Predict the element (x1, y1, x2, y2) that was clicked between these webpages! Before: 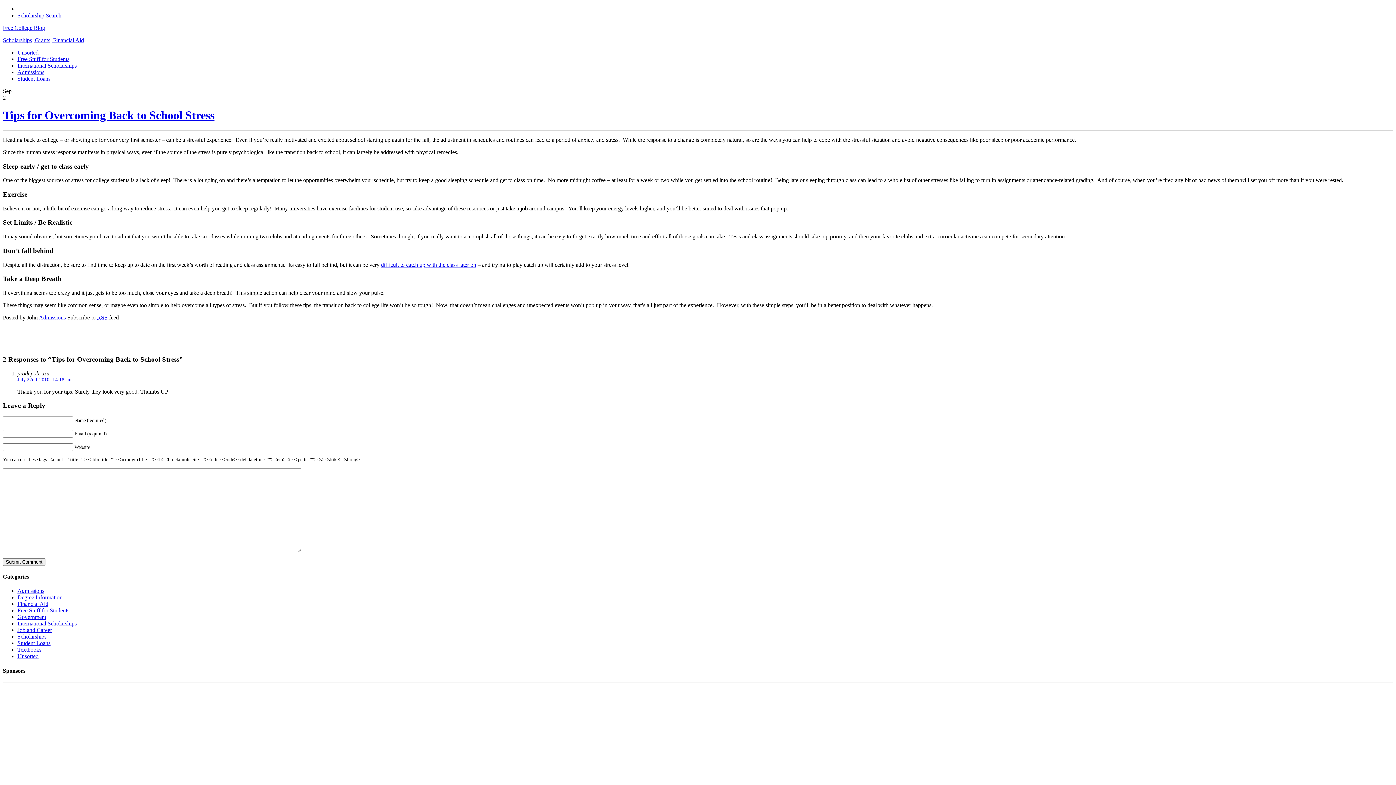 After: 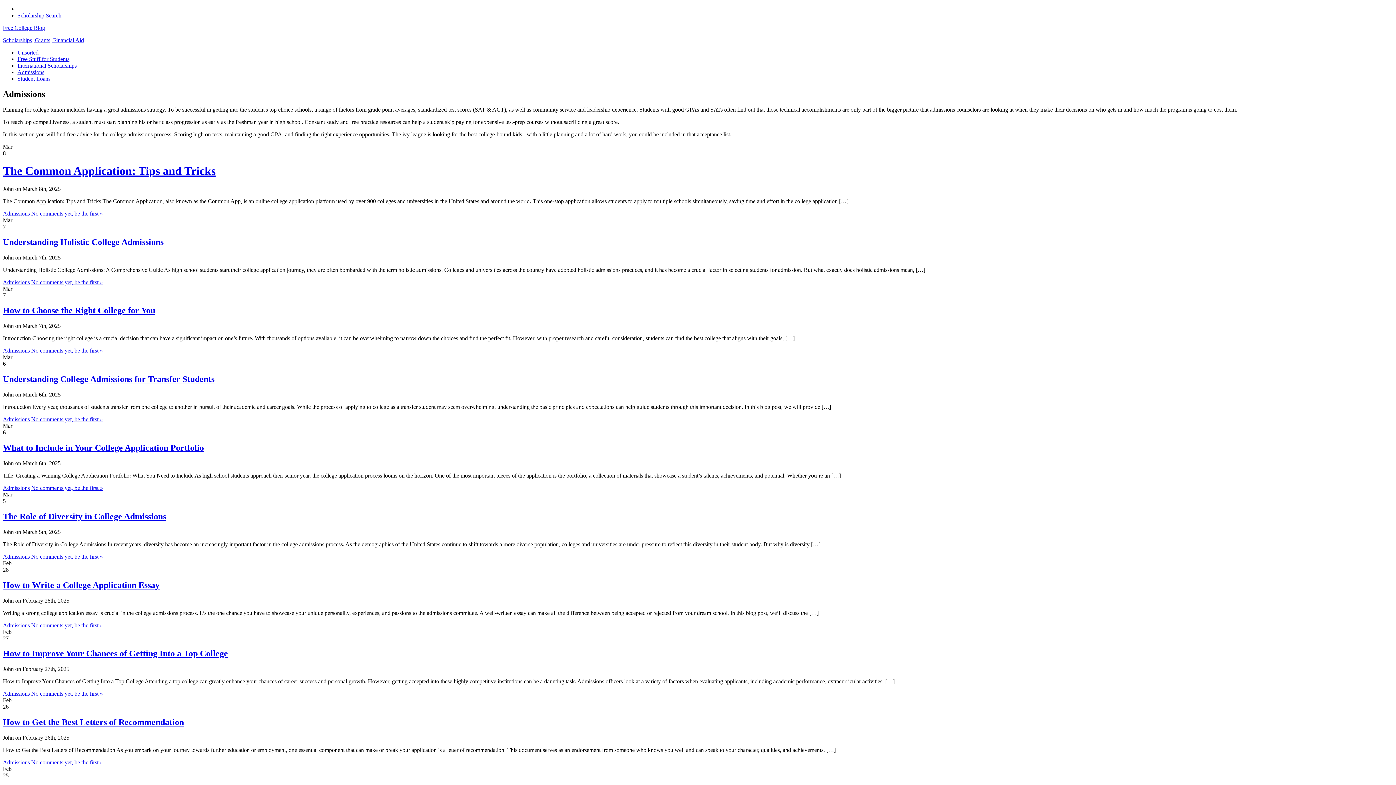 Action: bbox: (17, 588, 44, 594) label: Admissions